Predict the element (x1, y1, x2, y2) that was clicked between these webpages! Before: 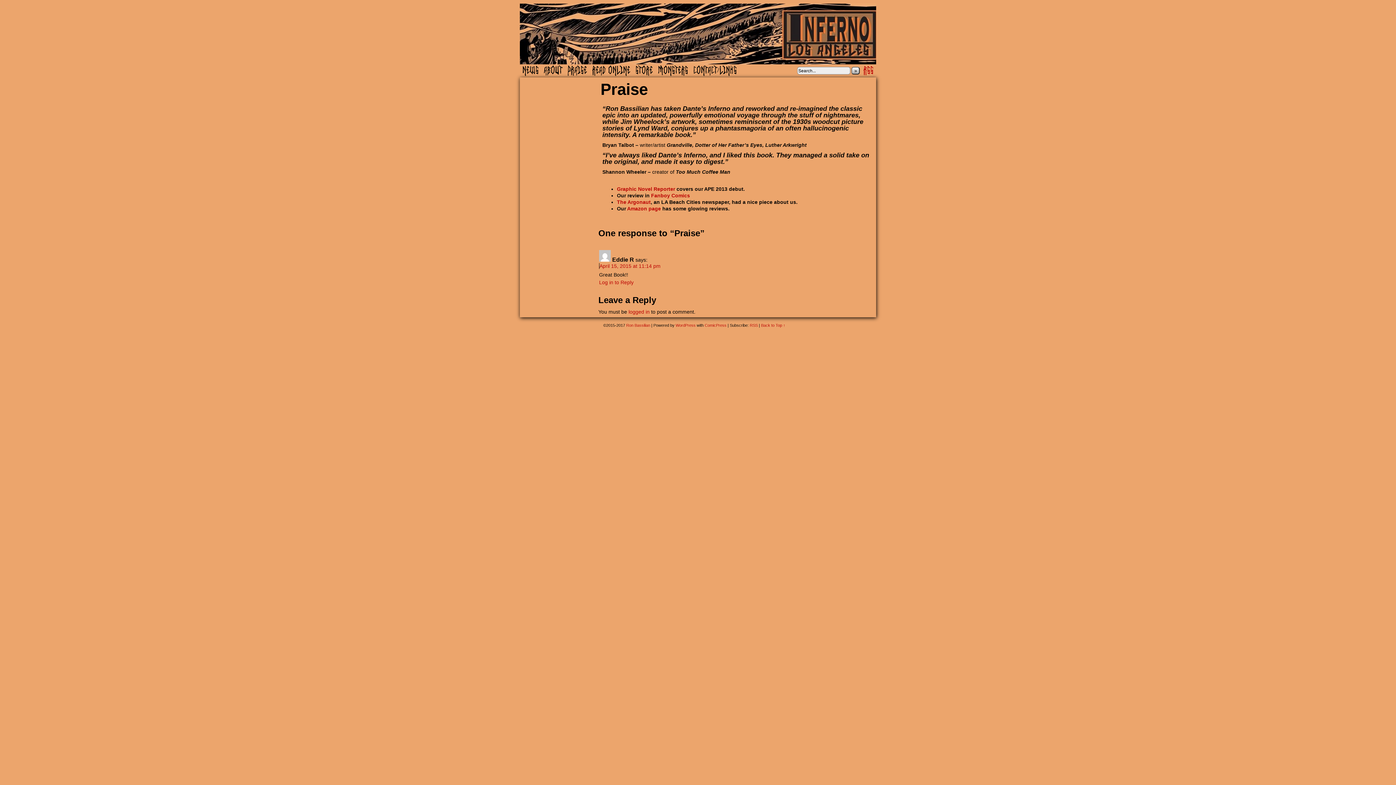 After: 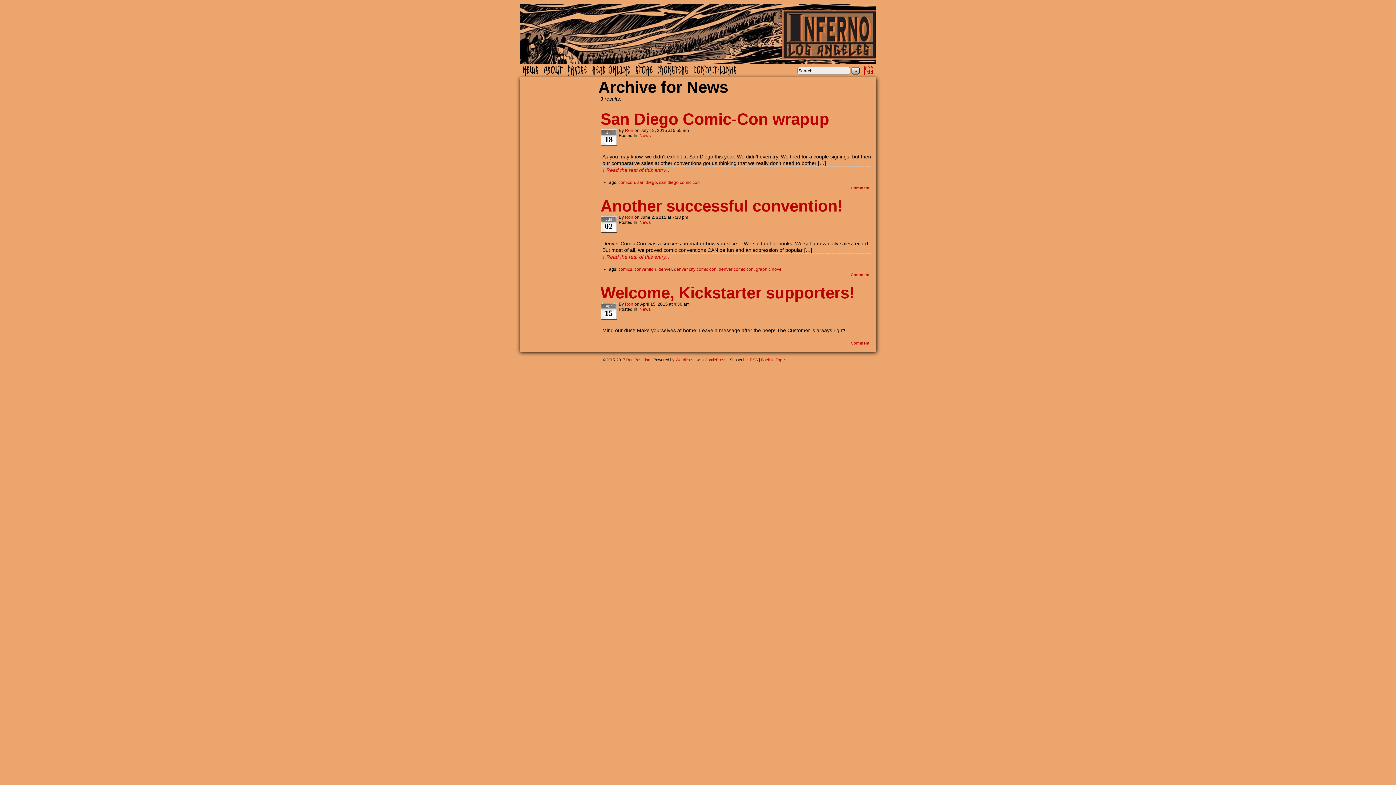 Action: label: News bbox: (520, 66, 541, 75)